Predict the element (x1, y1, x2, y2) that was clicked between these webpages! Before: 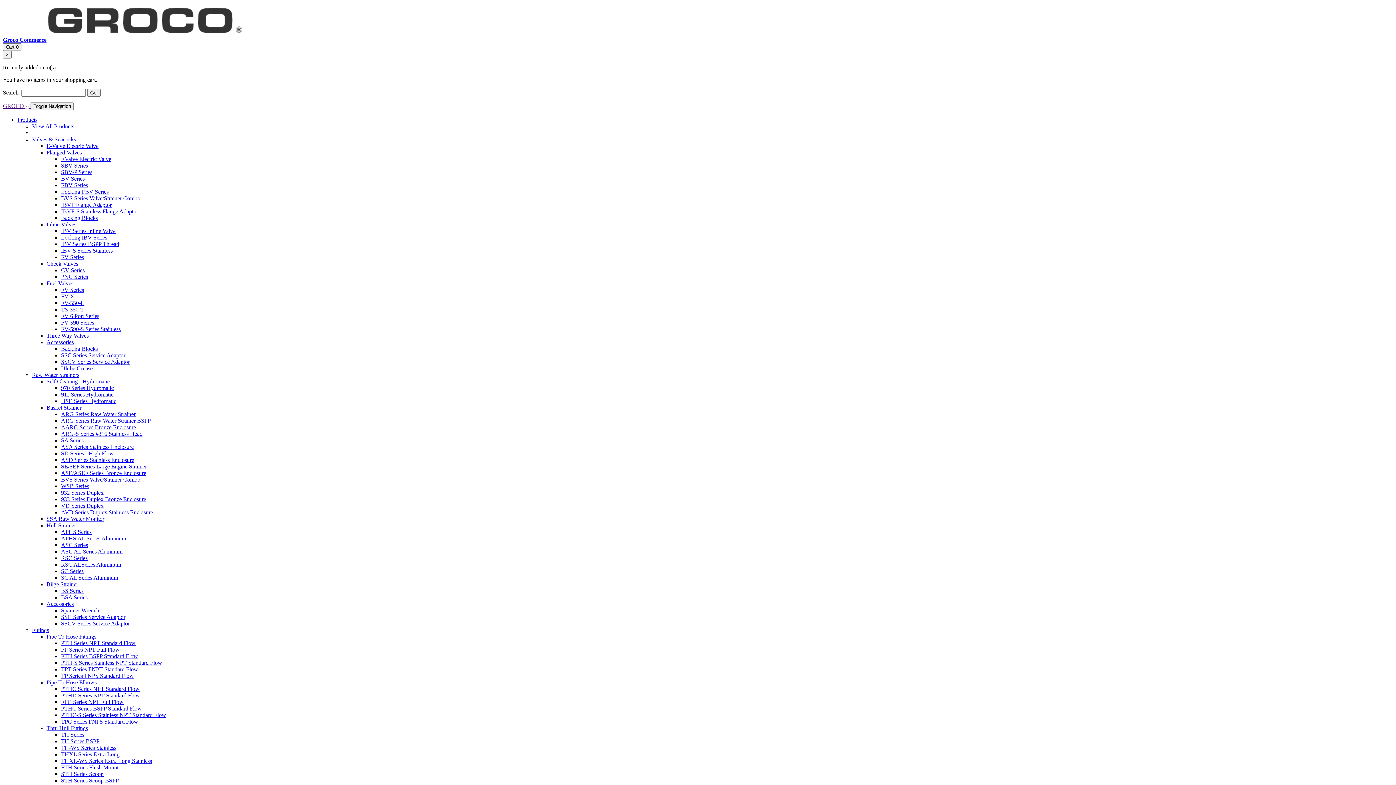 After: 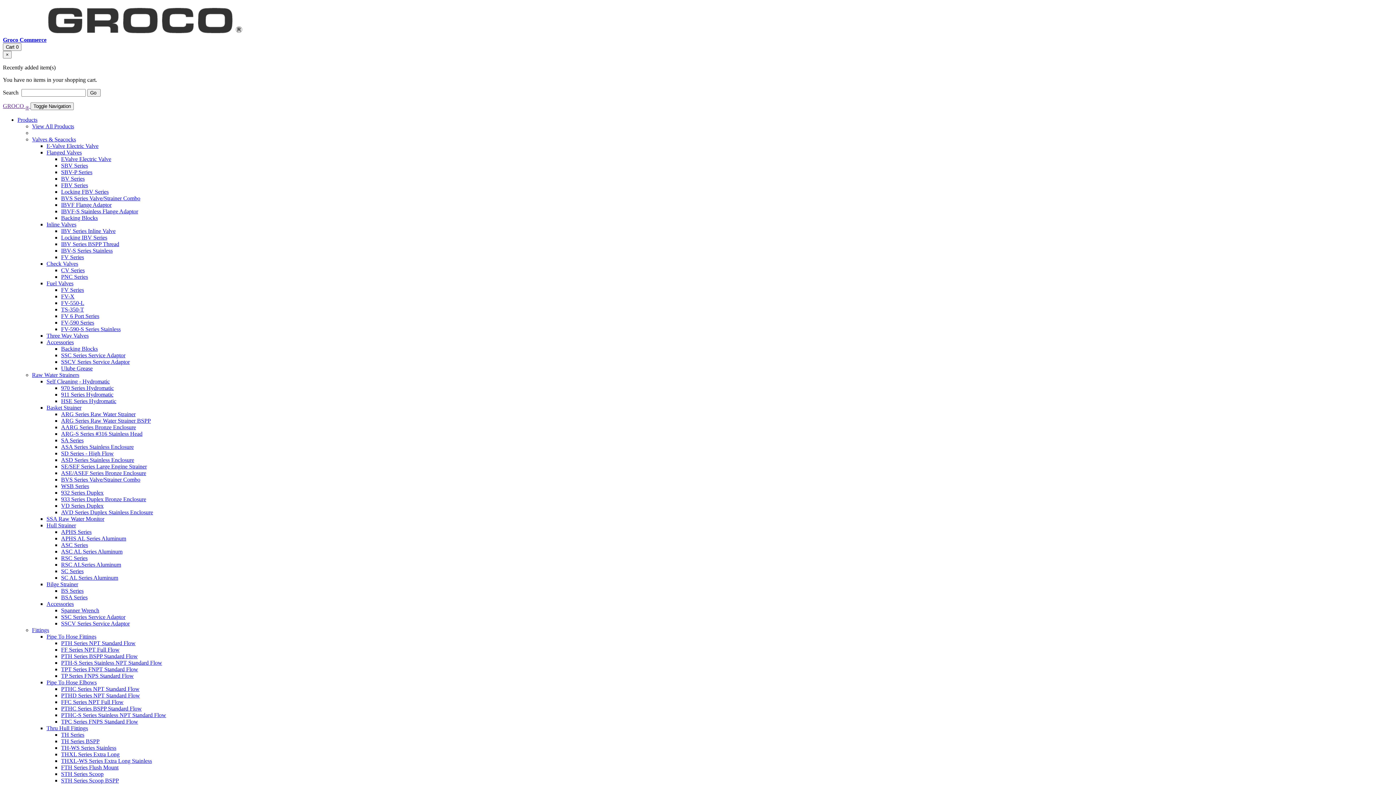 Action: label: FV-X bbox: (61, 293, 74, 299)